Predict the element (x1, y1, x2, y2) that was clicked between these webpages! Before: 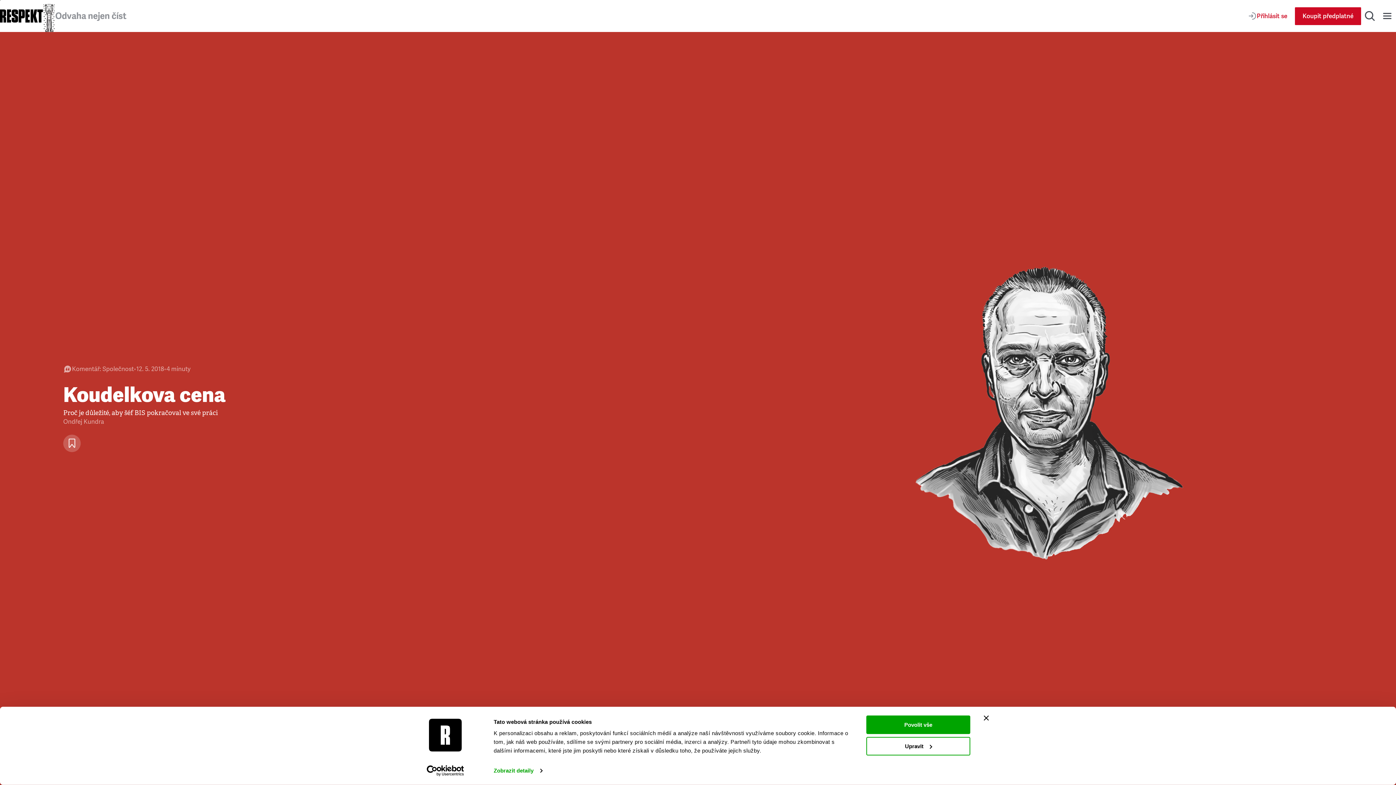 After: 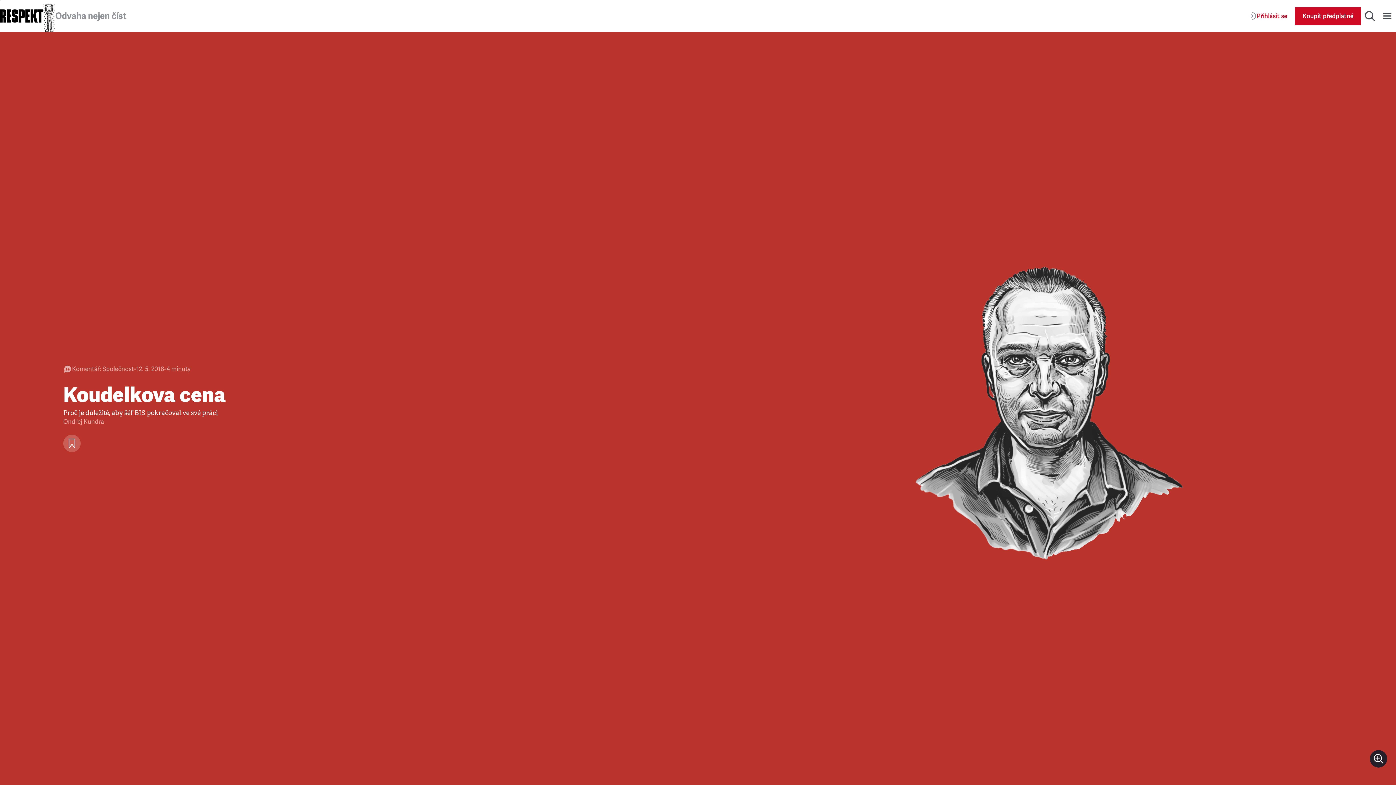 Action: bbox: (866, 715, 970, 734) label: Povolit vše